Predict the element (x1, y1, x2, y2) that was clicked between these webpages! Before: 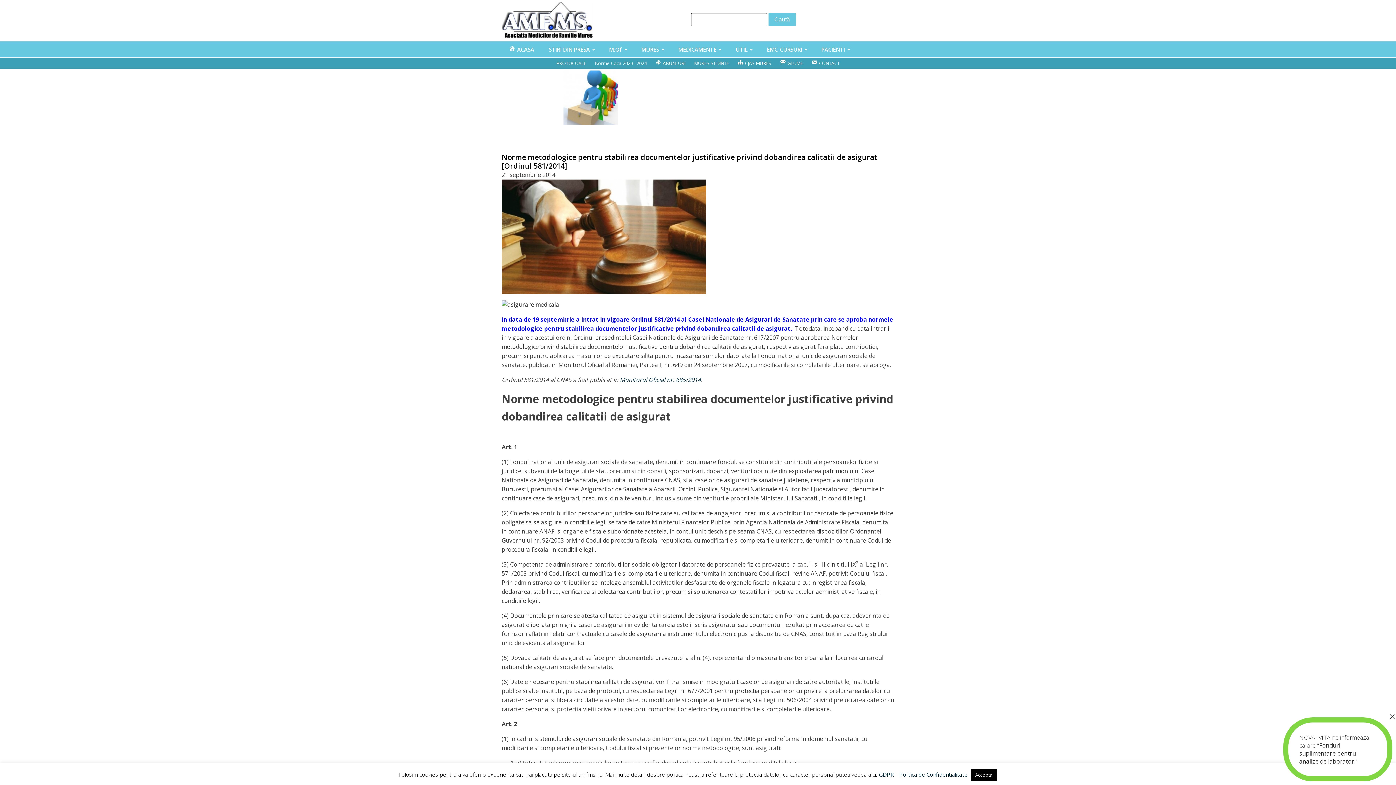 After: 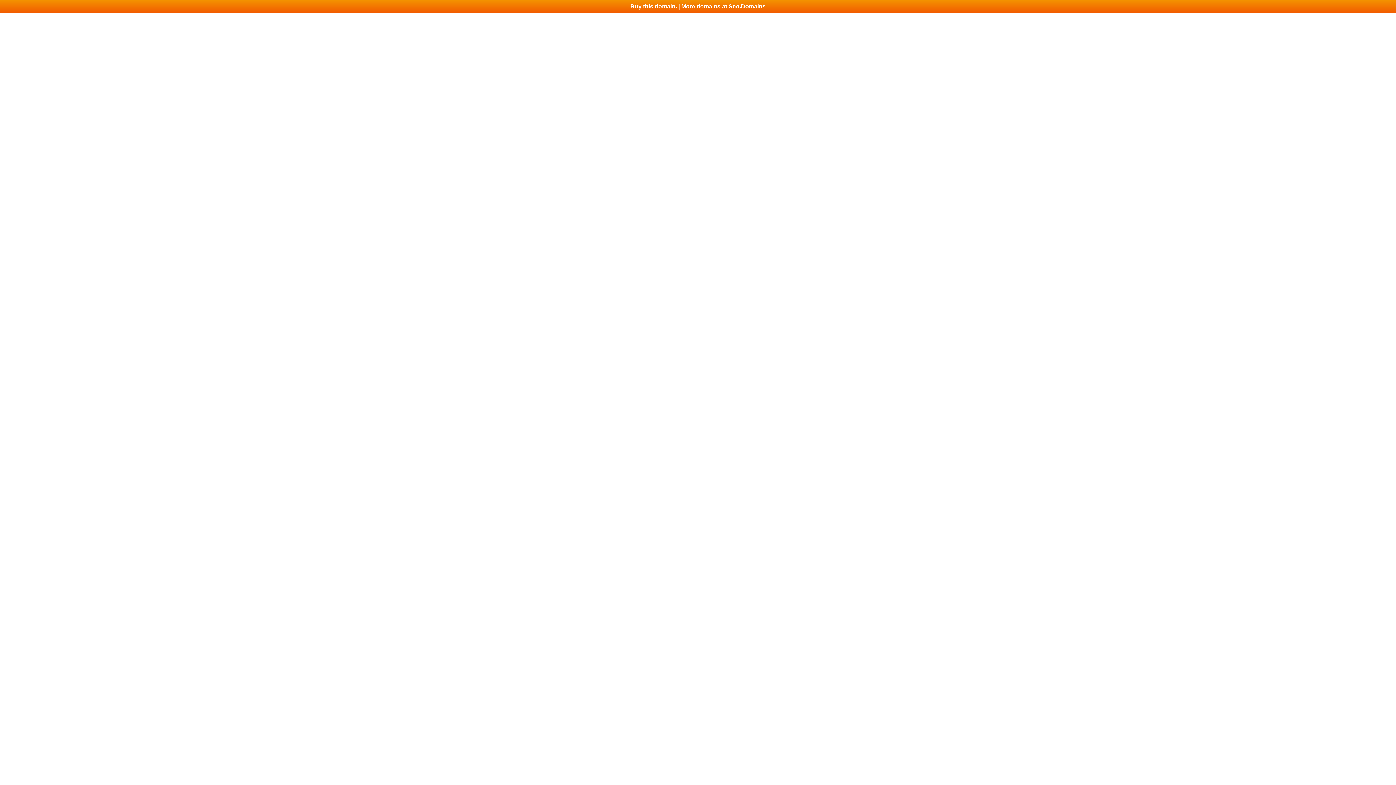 Action: label: Monitorul Oficial nr. 685/2014 bbox: (620, 375, 701, 383)